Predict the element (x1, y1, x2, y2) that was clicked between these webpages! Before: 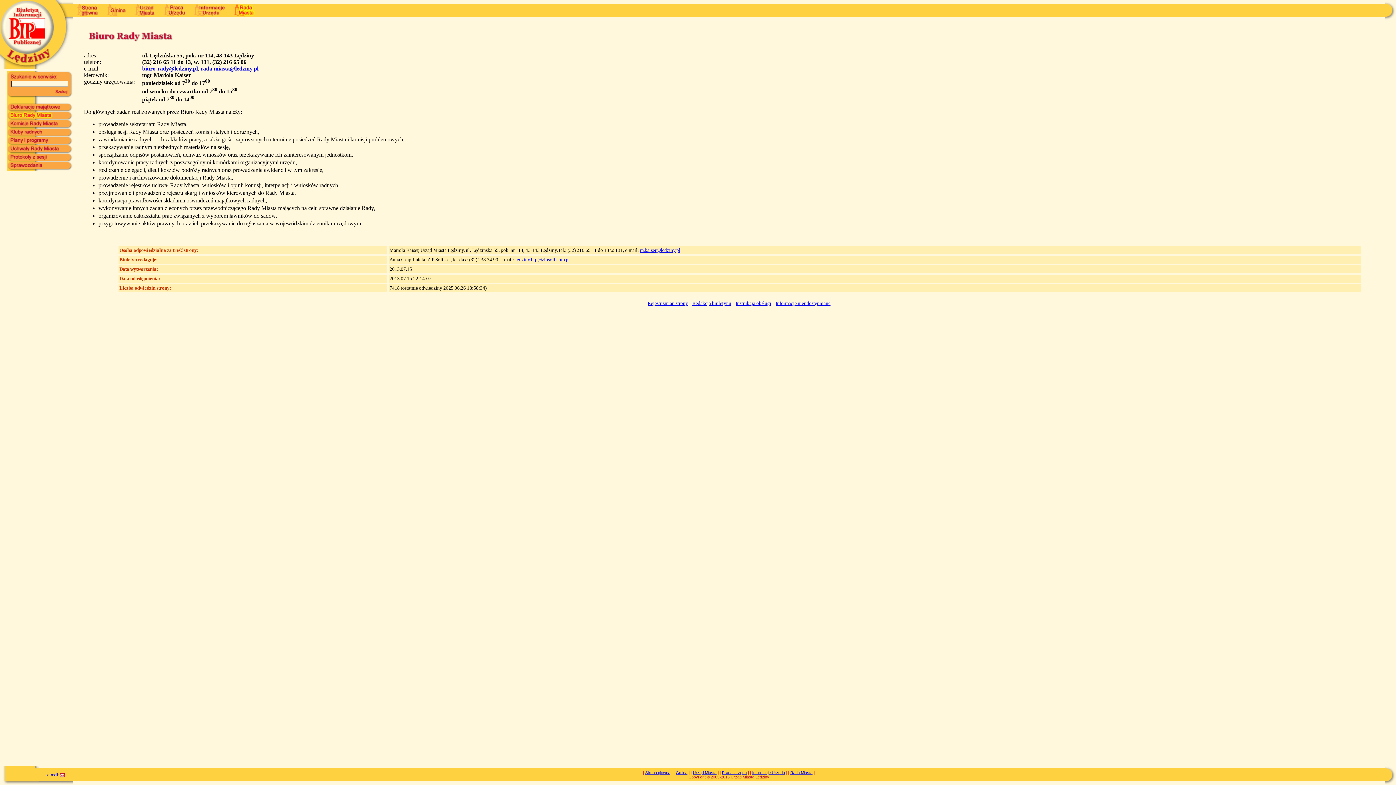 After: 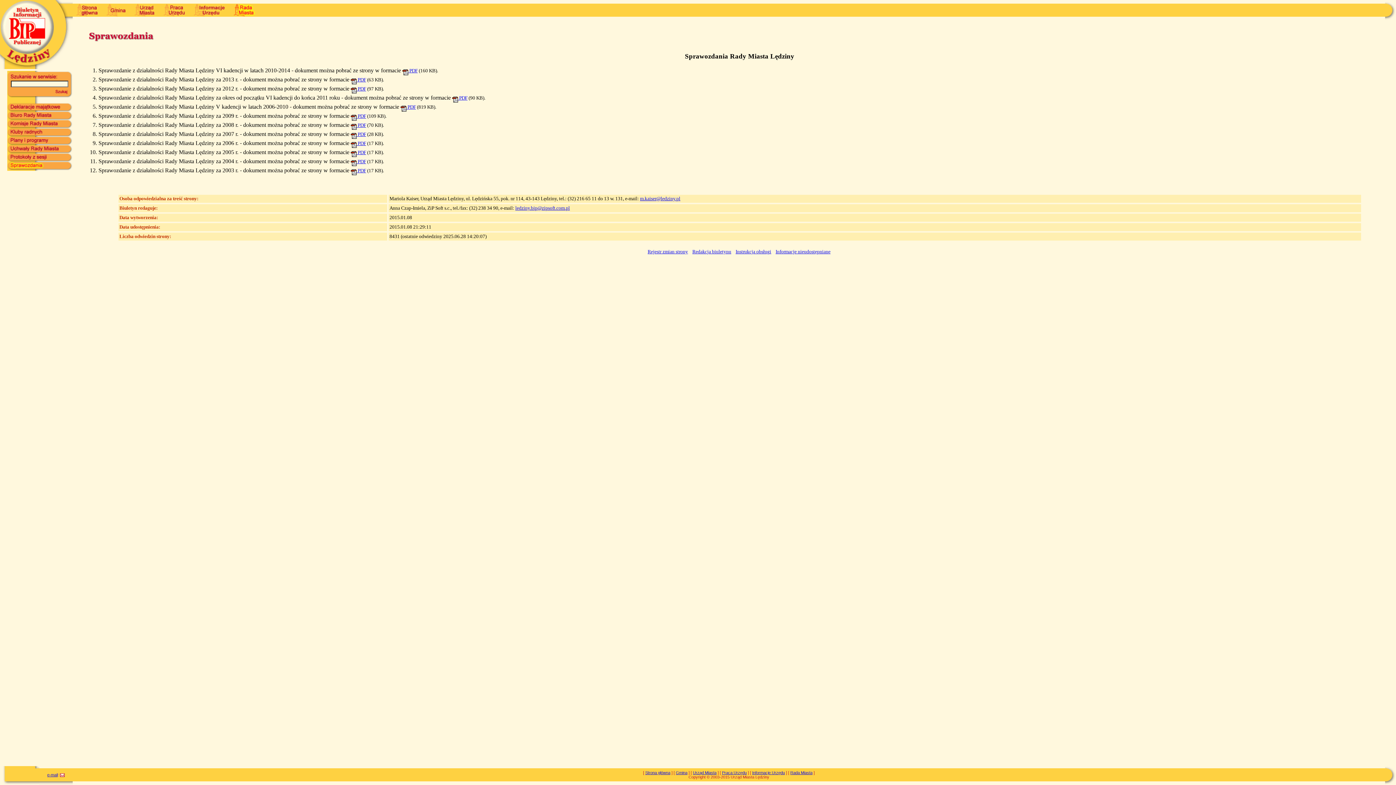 Action: bbox: (7, 164, 72, 170)